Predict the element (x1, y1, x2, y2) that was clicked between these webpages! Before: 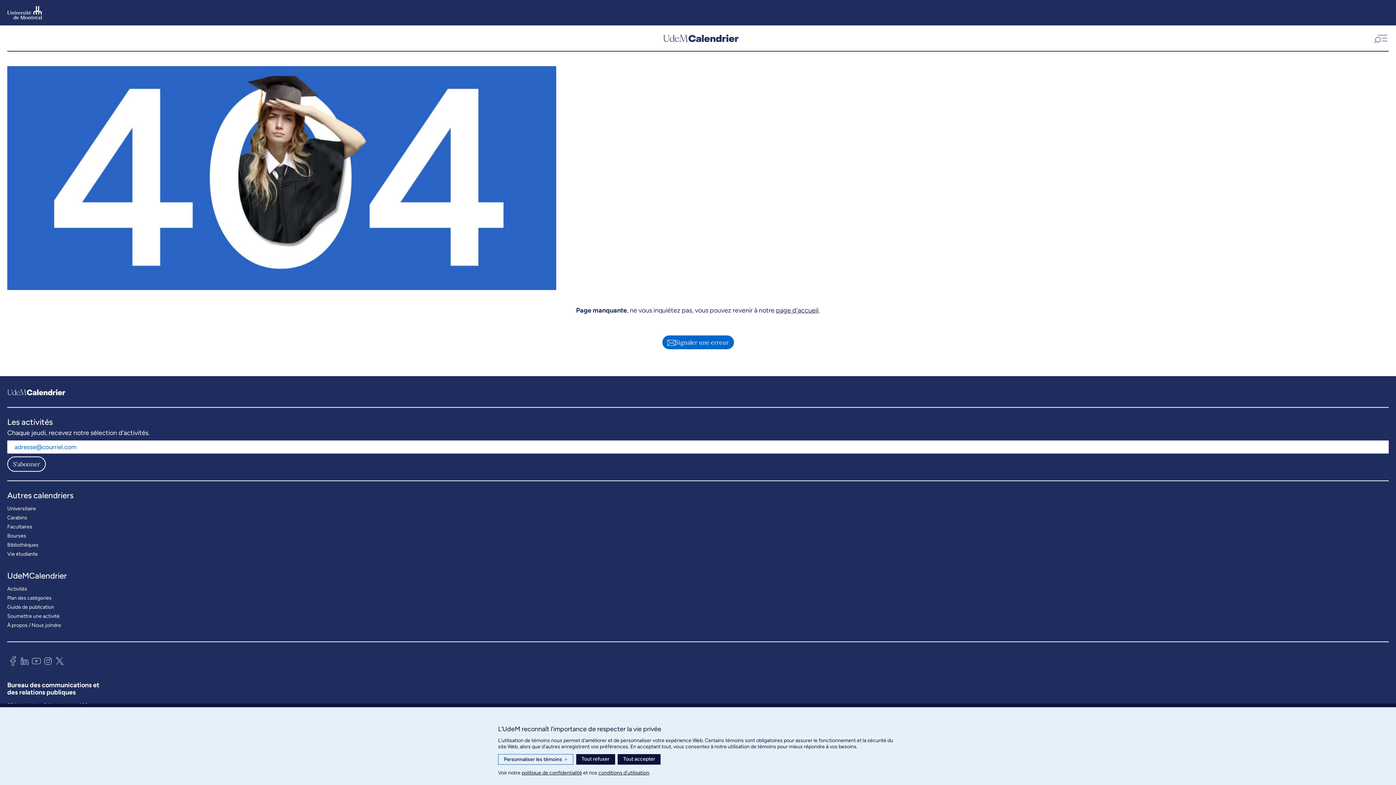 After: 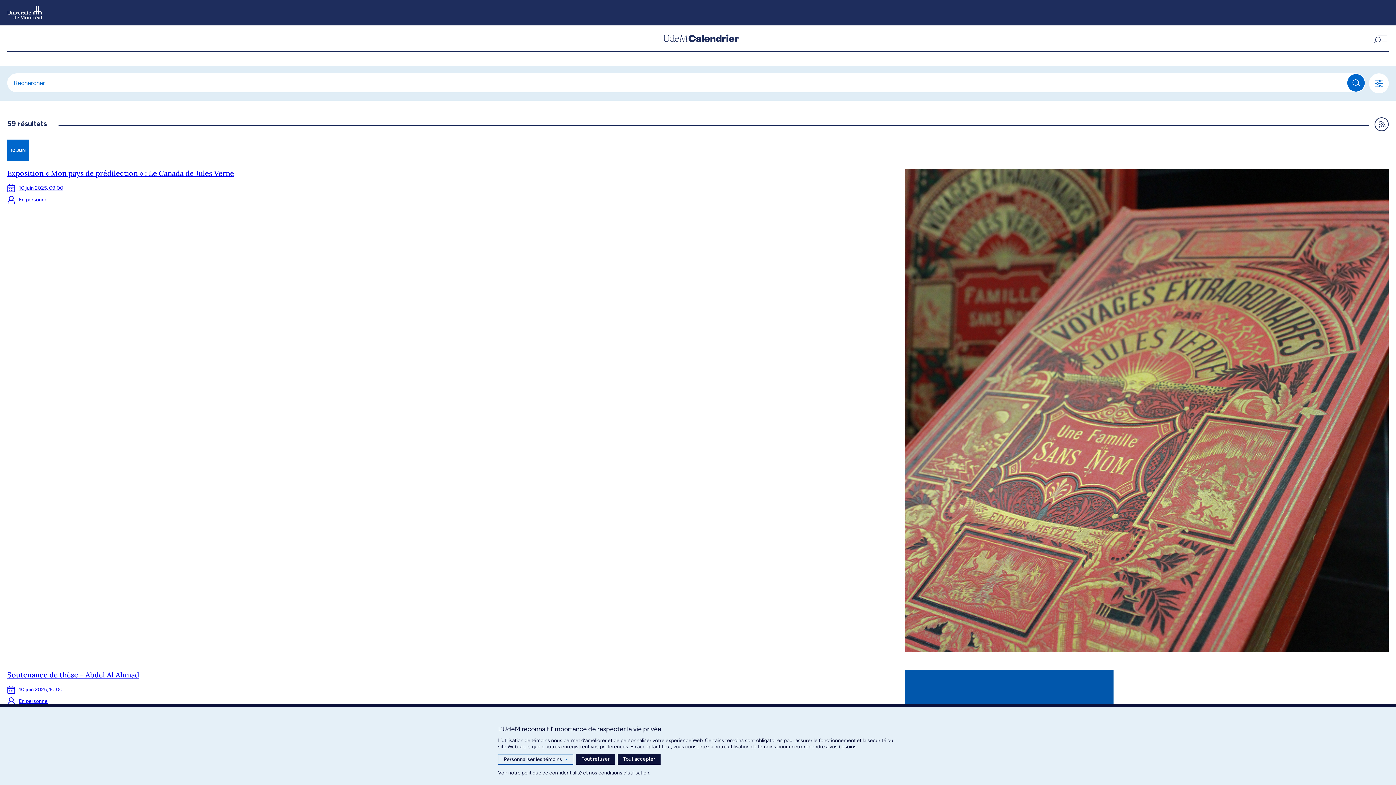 Action: bbox: (7, 584, 27, 593) label: Activités